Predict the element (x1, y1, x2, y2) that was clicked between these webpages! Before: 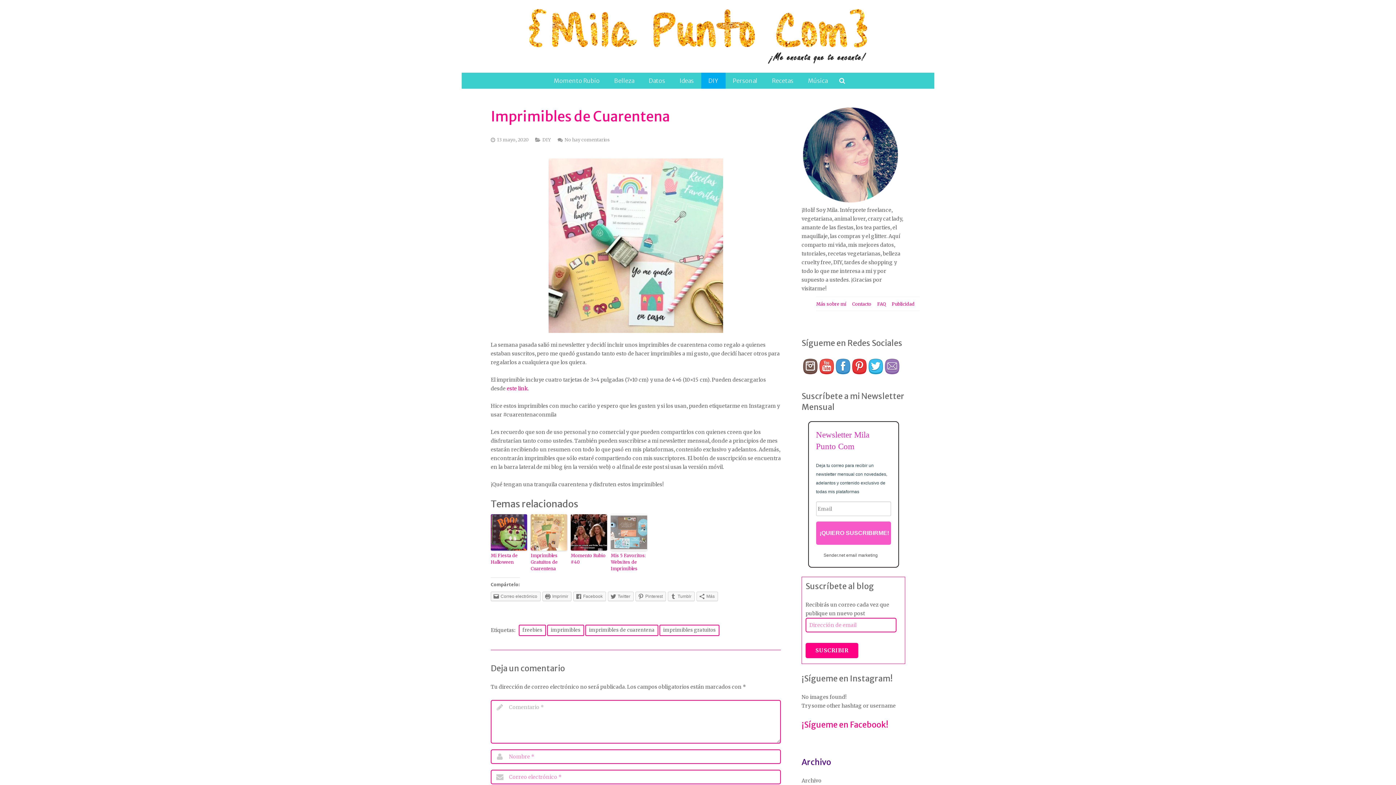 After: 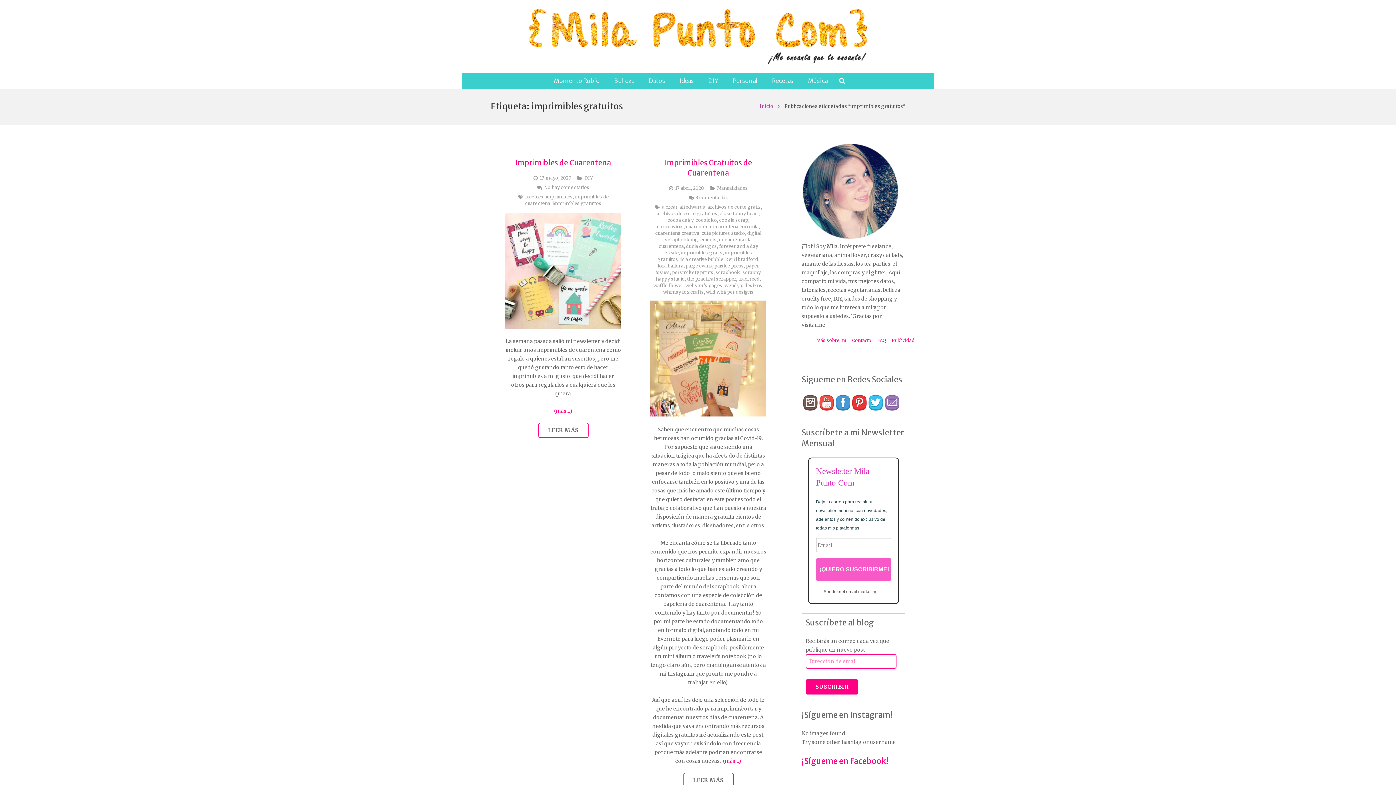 Action: bbox: (659, 625, 719, 636) label: imprimibles gratuitos